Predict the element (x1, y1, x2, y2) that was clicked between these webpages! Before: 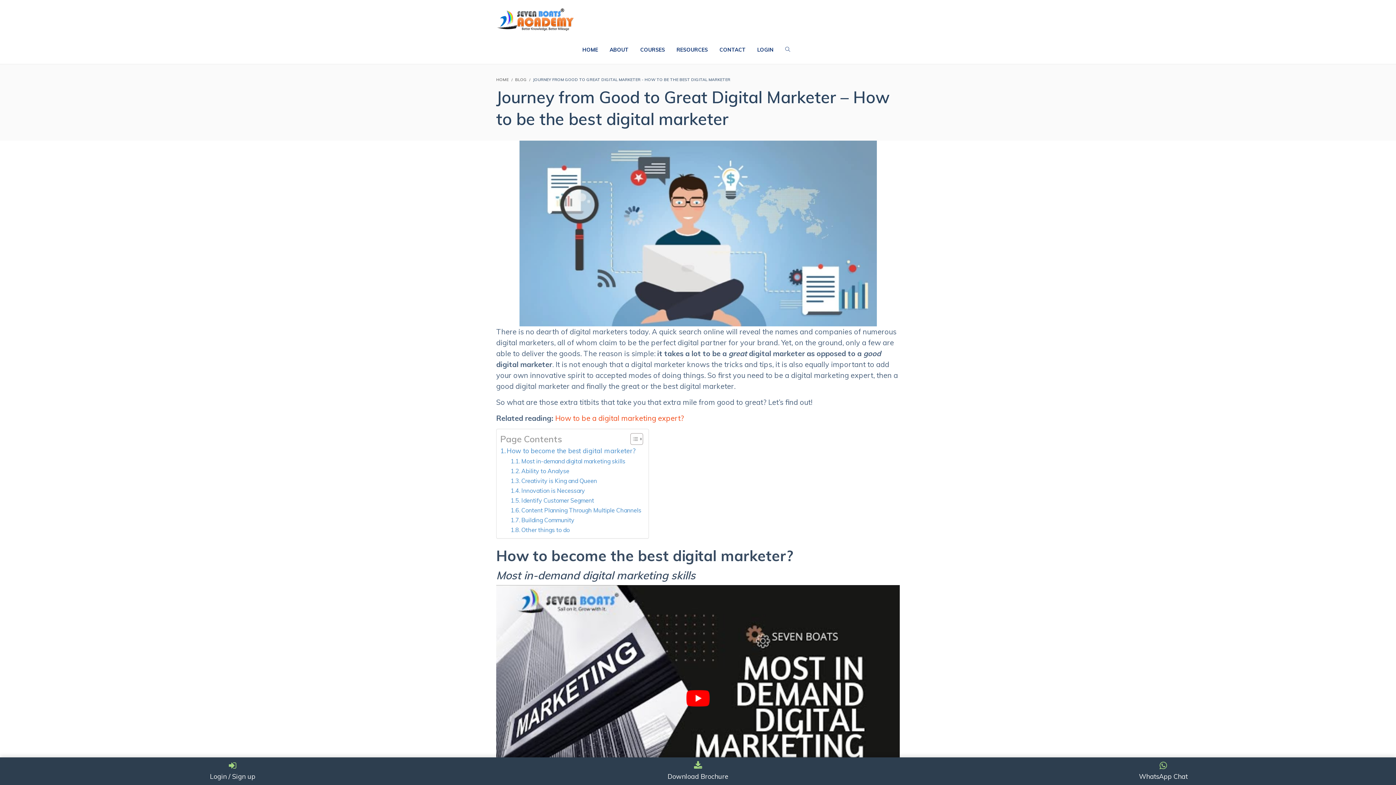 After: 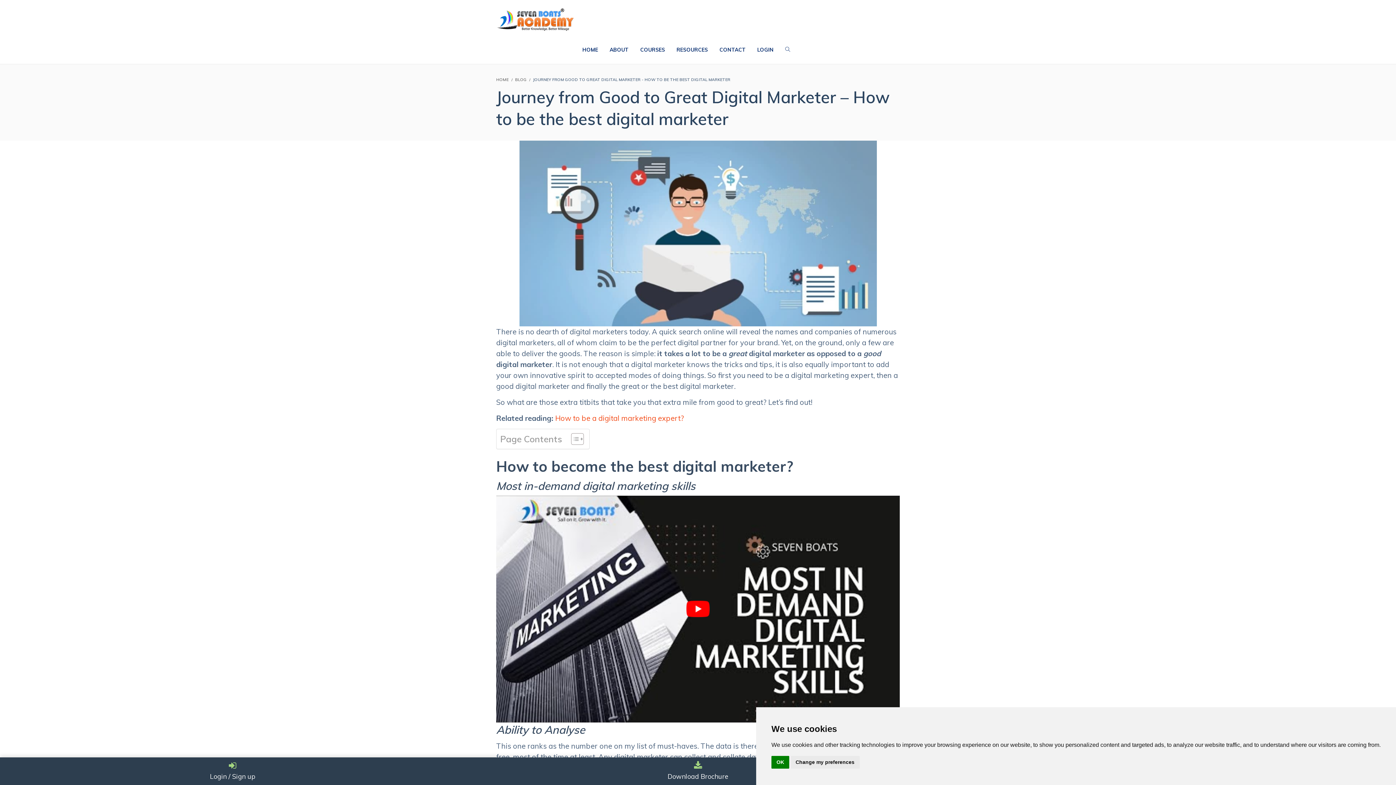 Action: bbox: (625, 433, 641, 445) label: Toggle Table of Content